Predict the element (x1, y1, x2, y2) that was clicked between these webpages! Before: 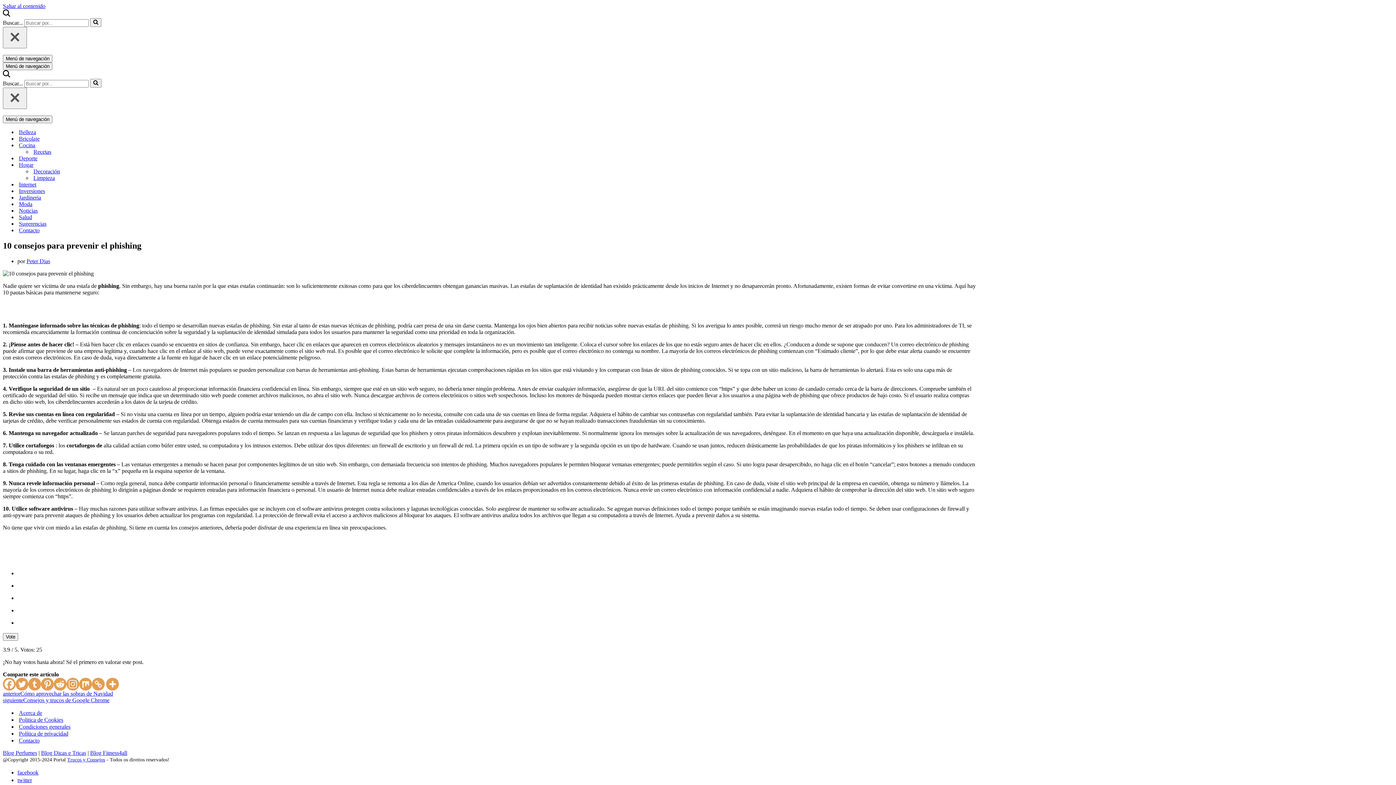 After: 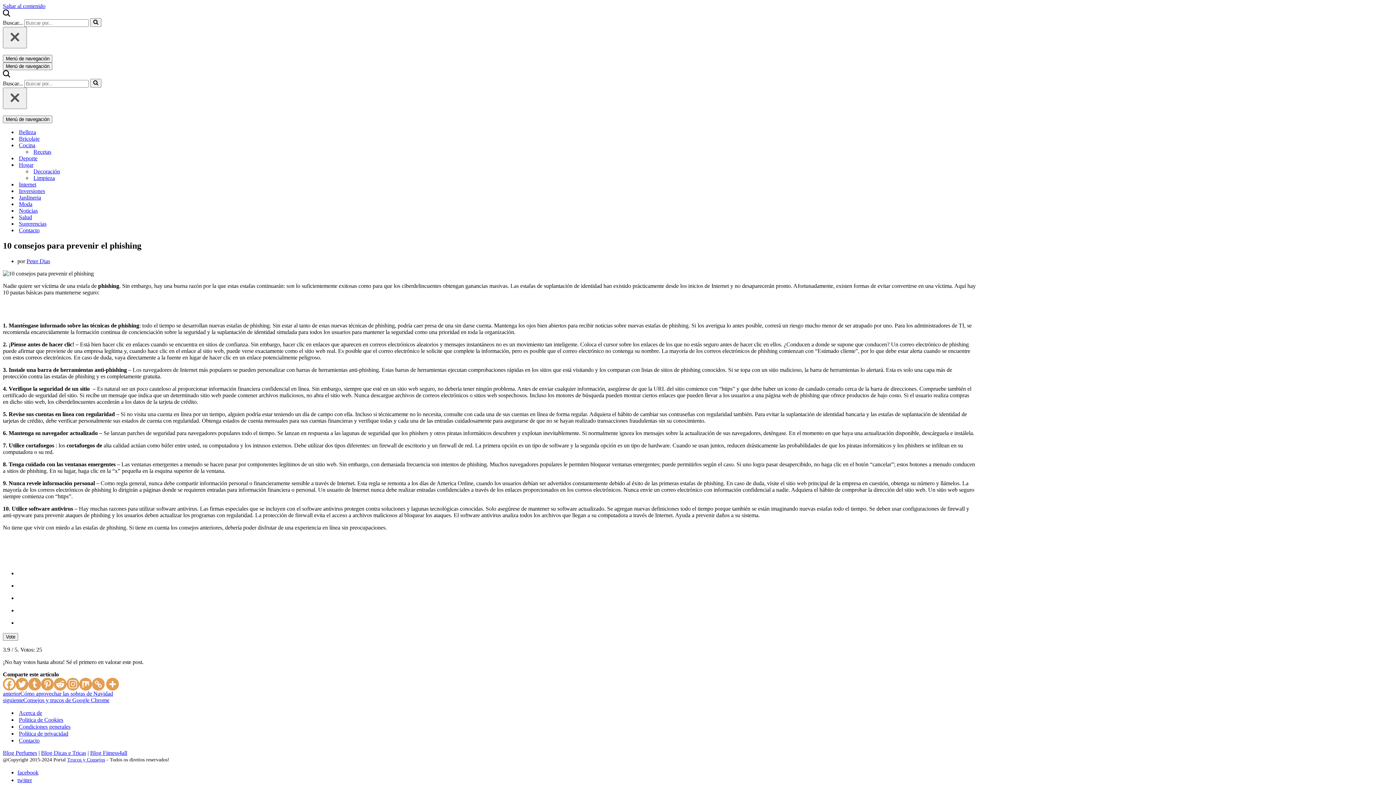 Action: label: Buscar bbox: (2, 11, 10, 17)